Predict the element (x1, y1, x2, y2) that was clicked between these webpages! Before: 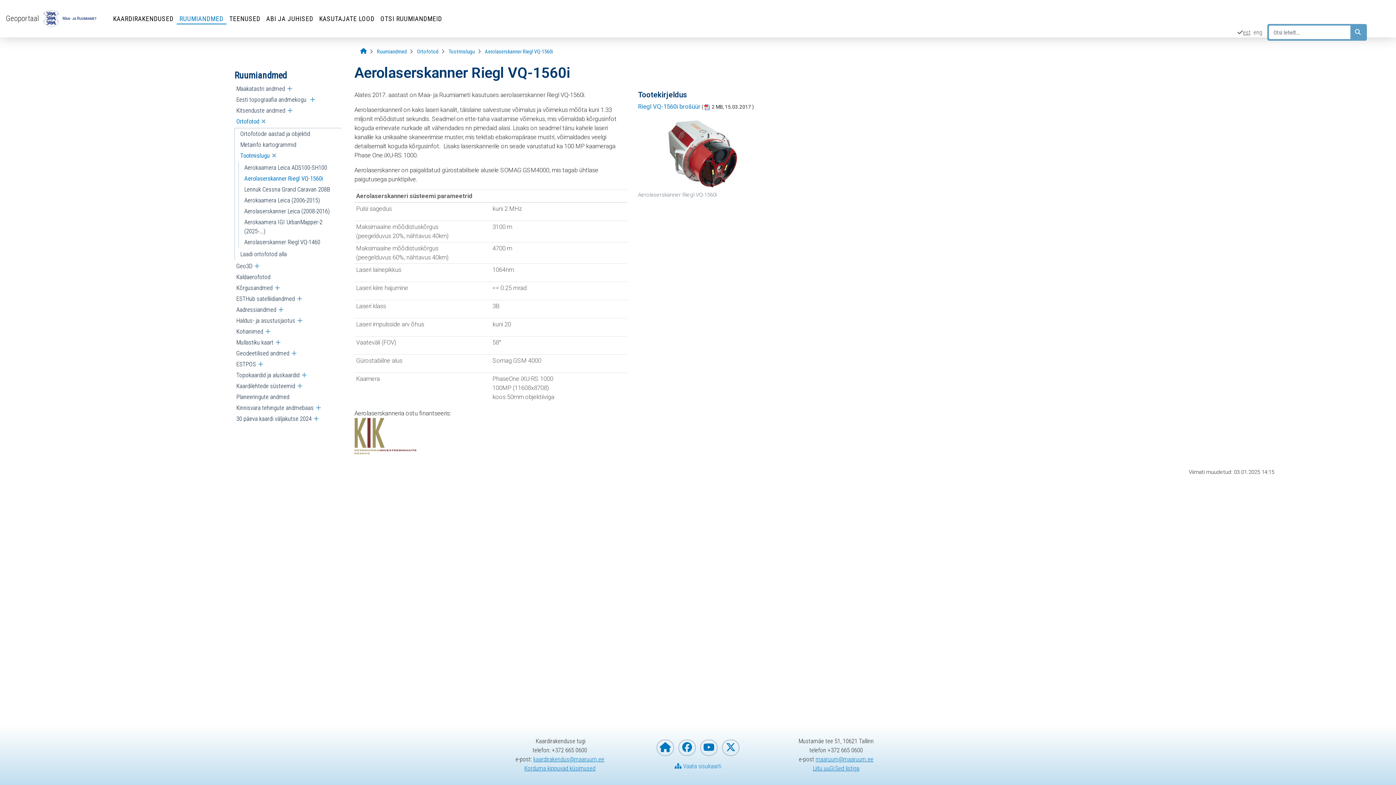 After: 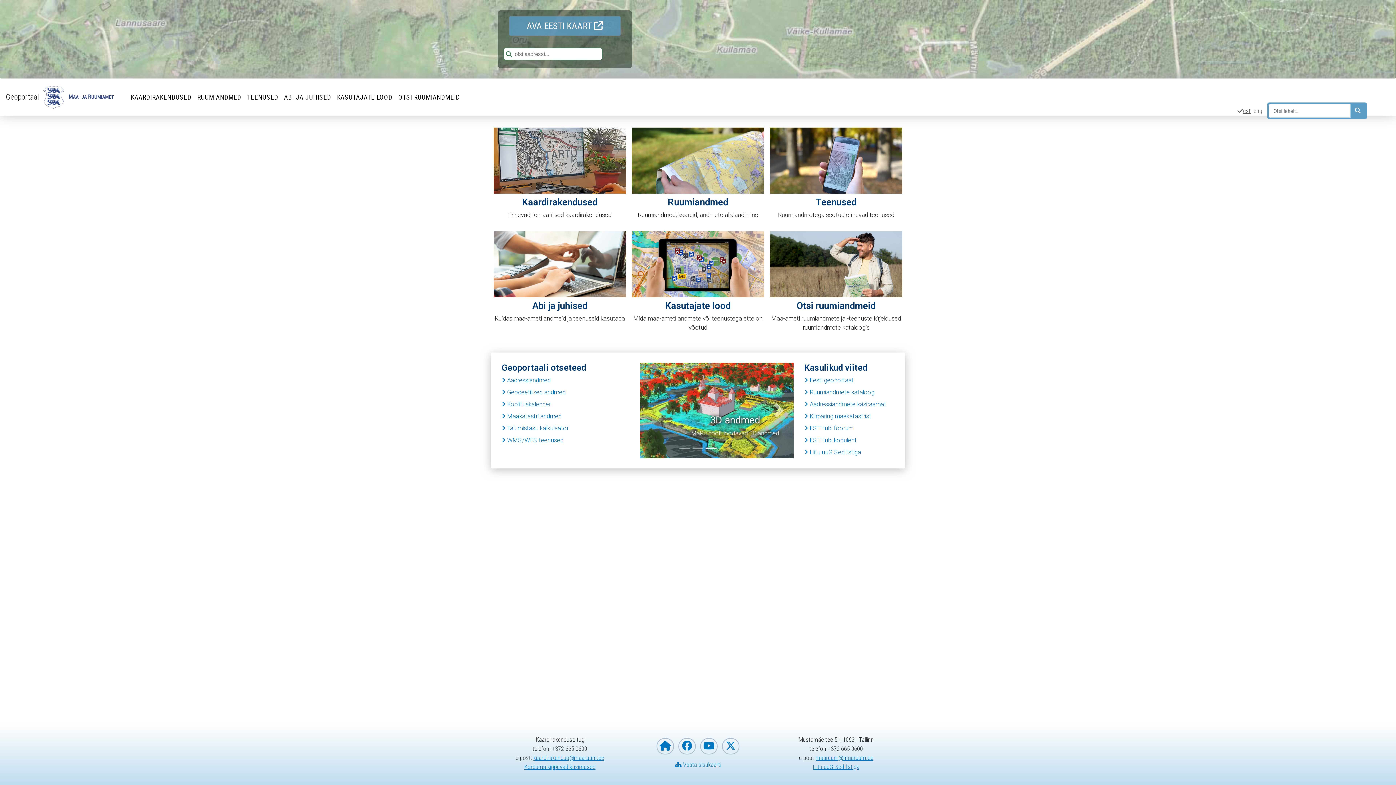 Action: bbox: (39, 5, 98, 32)